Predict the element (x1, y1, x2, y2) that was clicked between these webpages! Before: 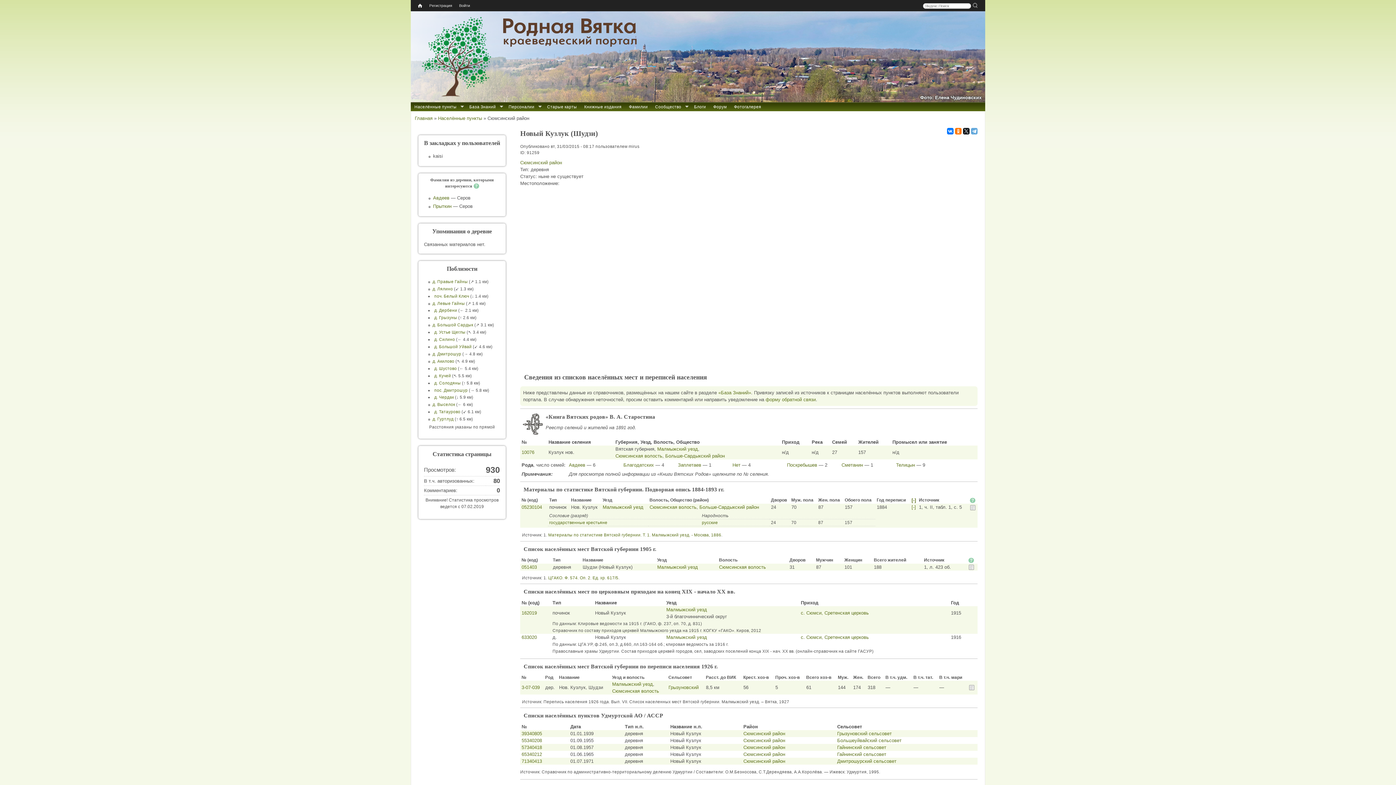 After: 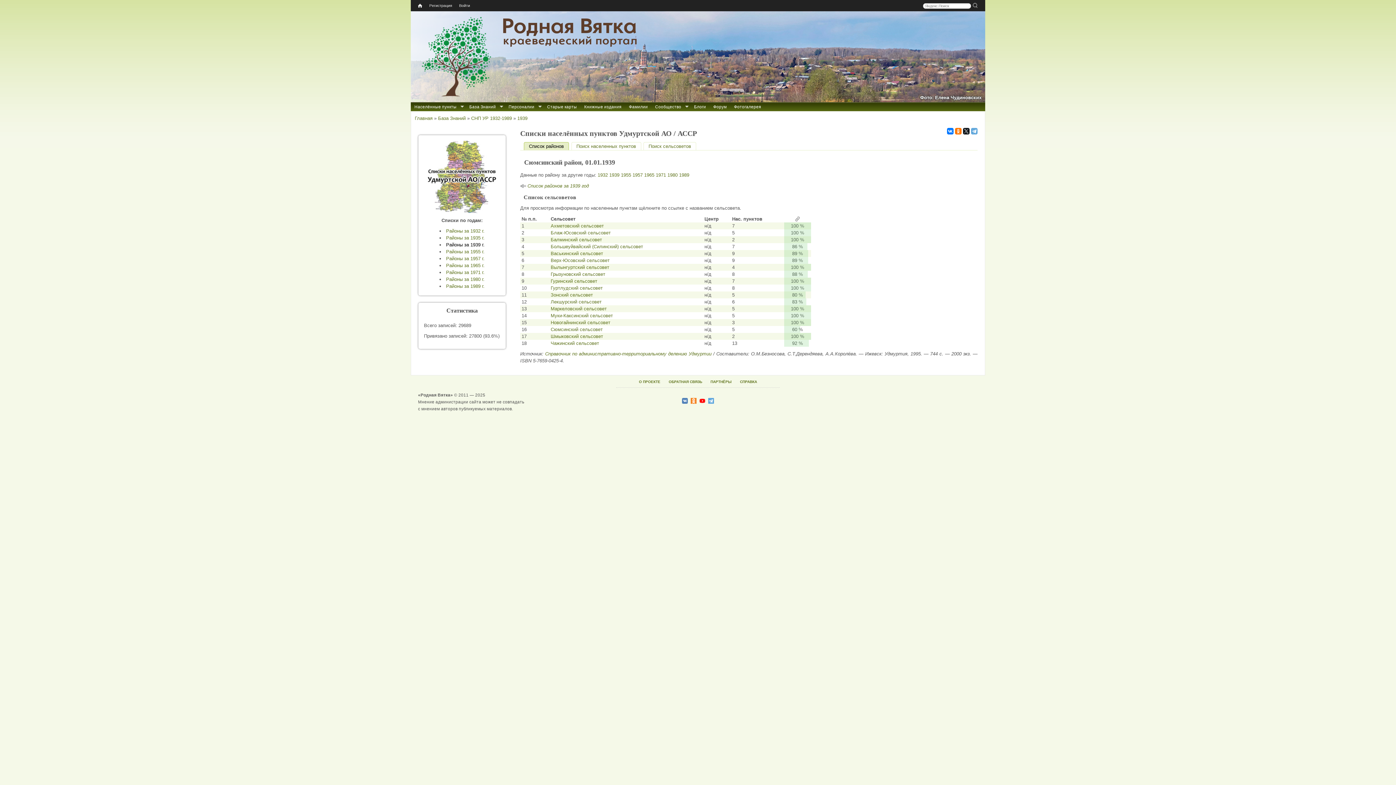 Action: bbox: (743, 731, 785, 736) label: Сюмсинский район